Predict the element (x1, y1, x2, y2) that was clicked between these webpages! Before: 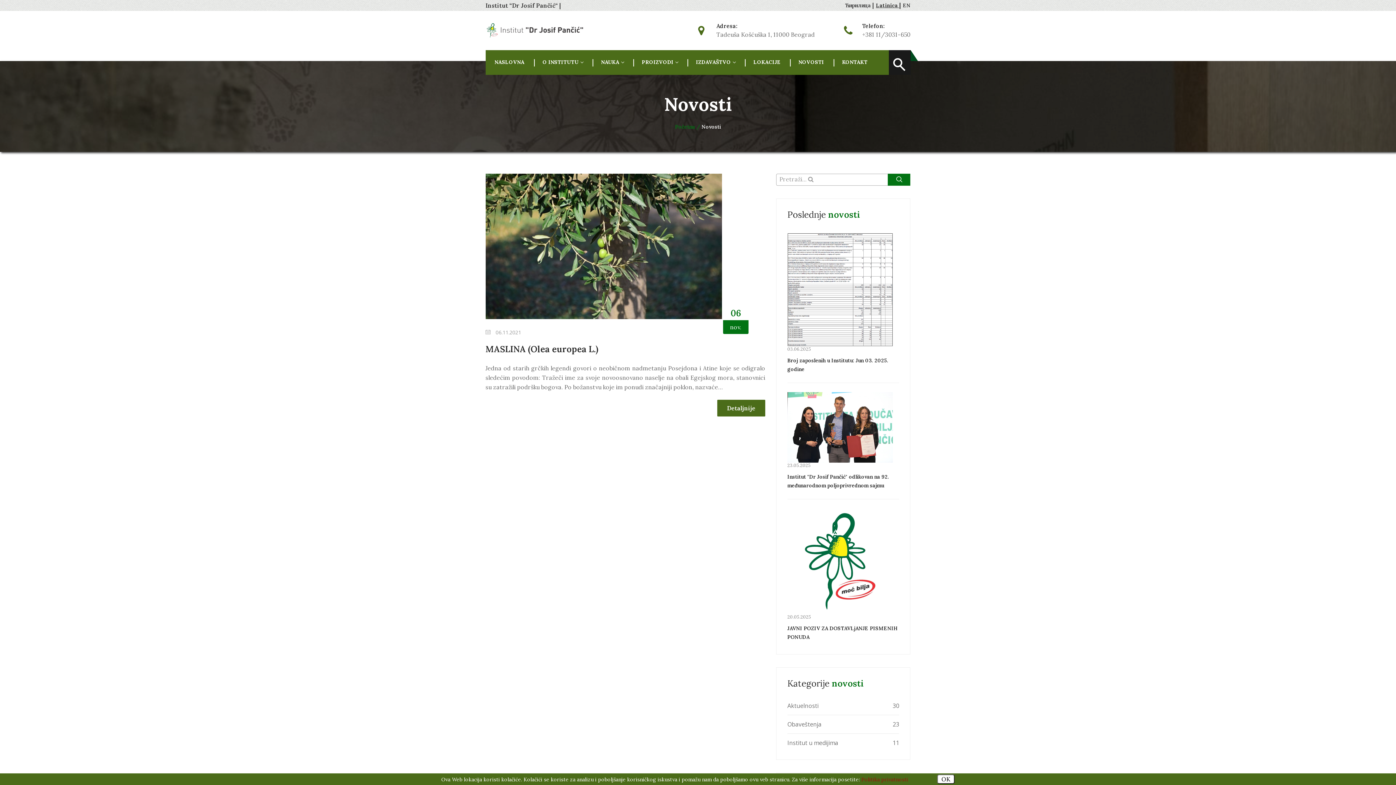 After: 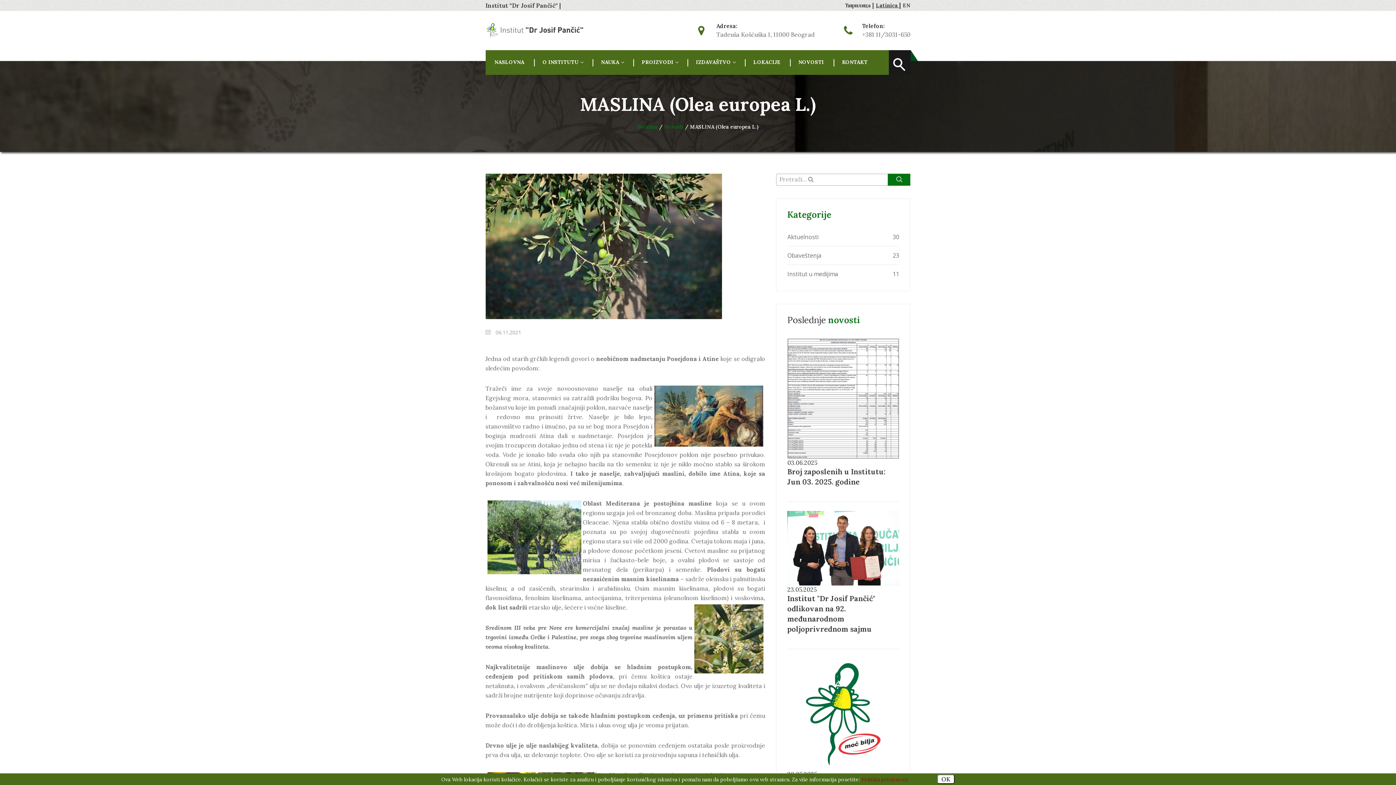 Action: label: MASLINA (Olea europea L.) bbox: (485, 343, 598, 354)